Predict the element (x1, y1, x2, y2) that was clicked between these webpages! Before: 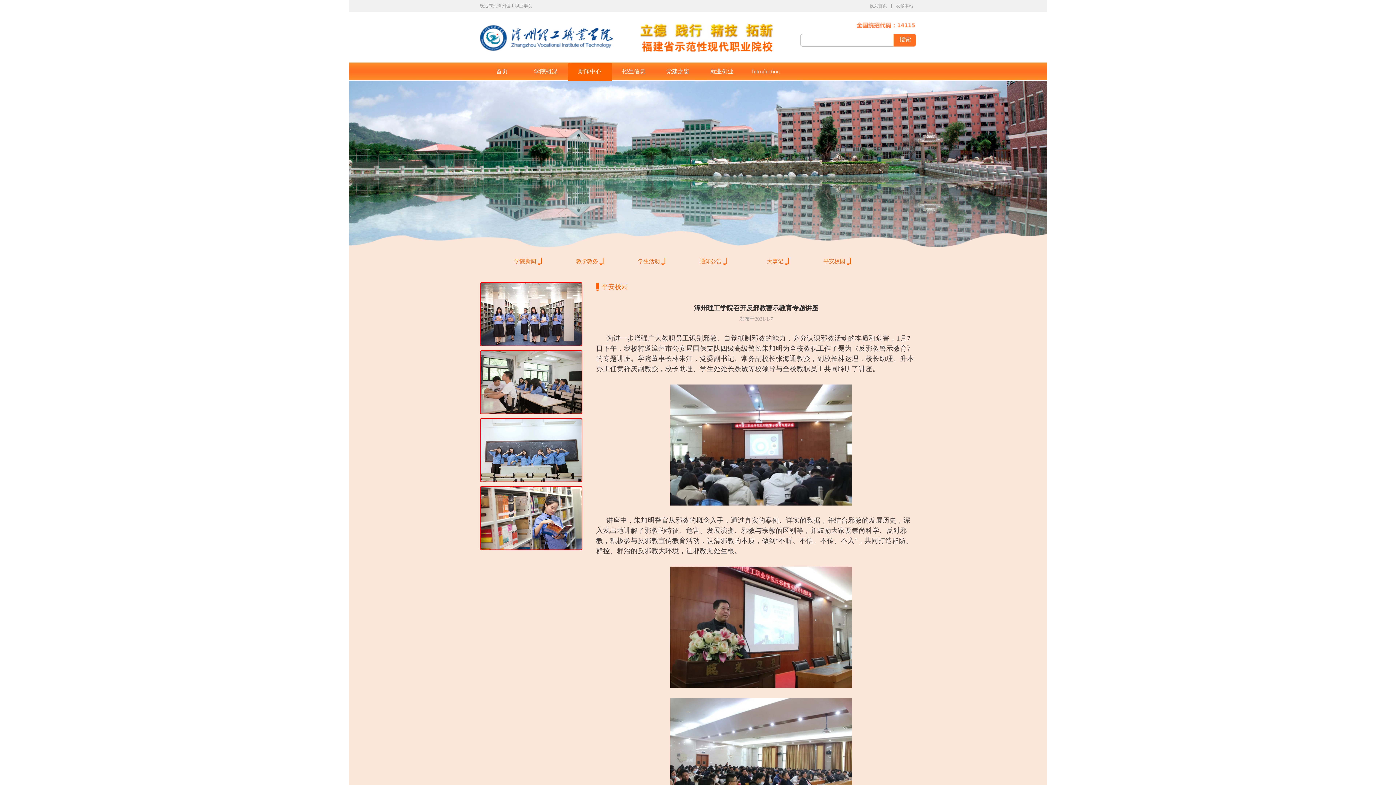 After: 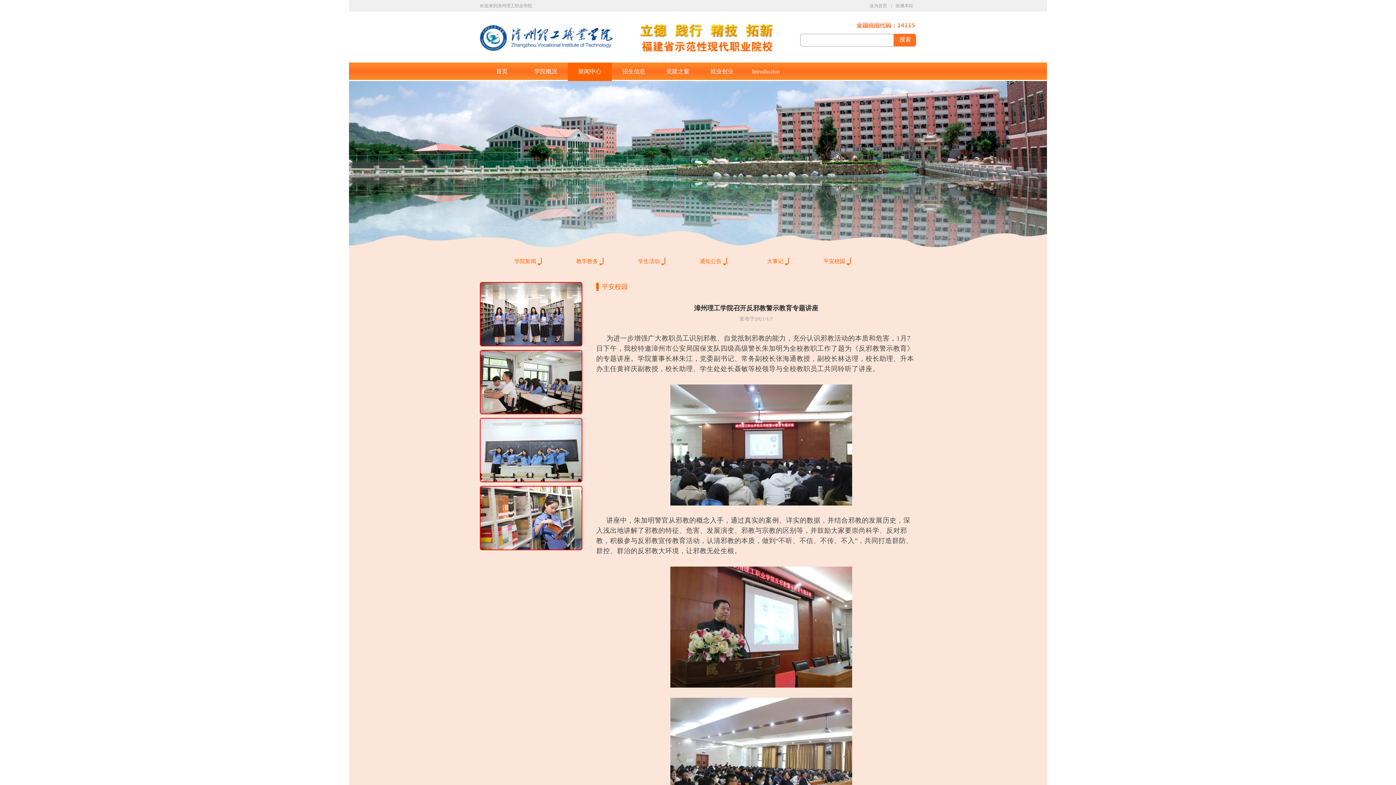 Action: label: 设为首页 bbox: (869, 3, 887, 8)